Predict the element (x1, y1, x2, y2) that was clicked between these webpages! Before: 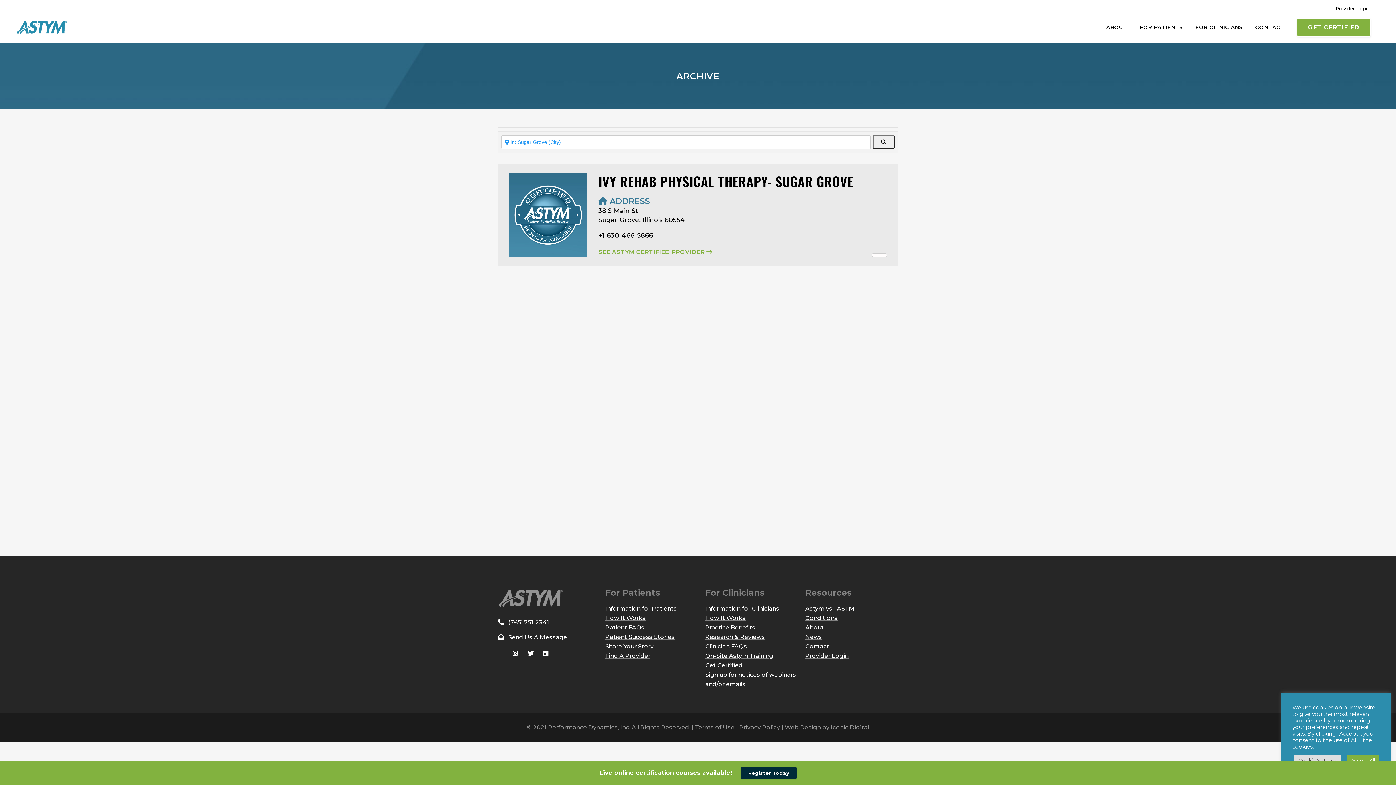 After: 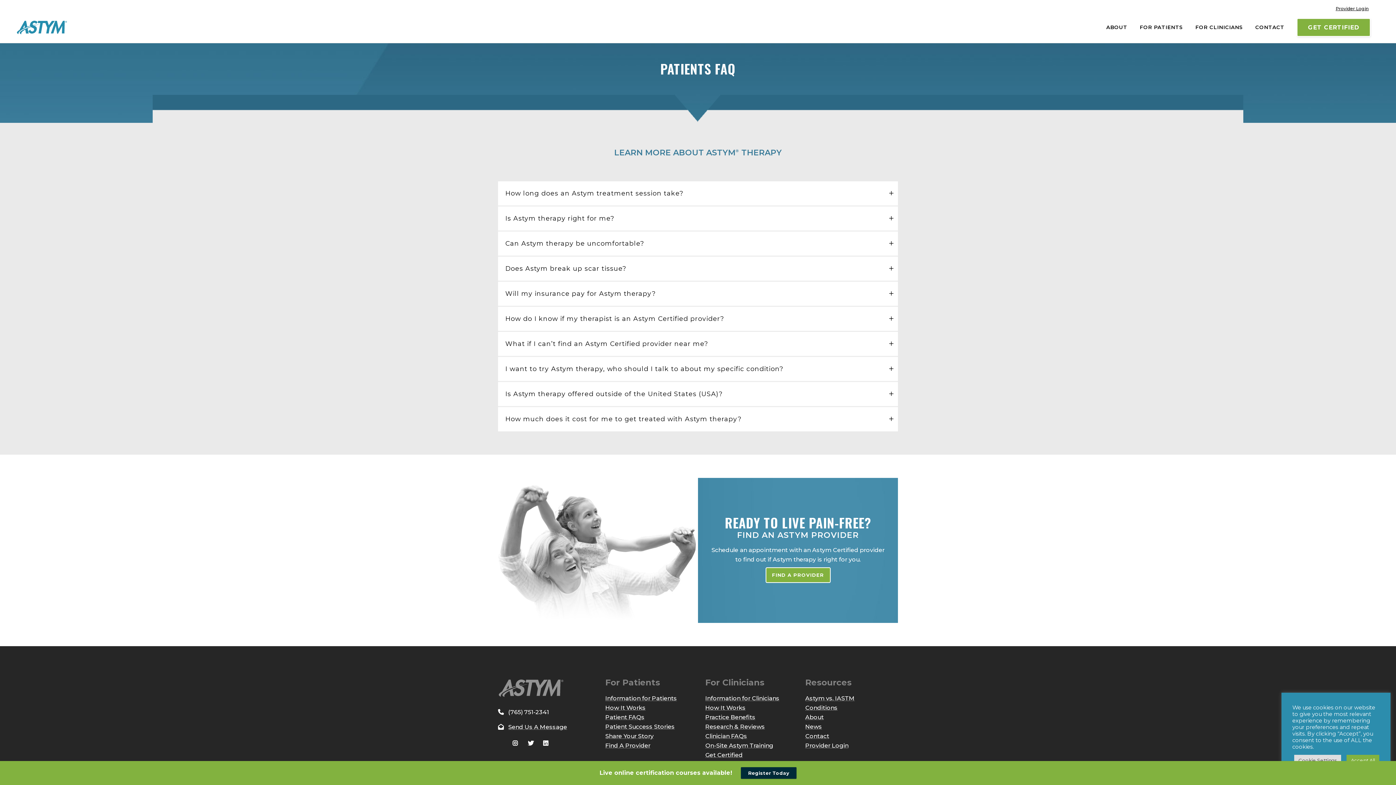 Action: bbox: (605, 624, 644, 631) label: Patient FAQs